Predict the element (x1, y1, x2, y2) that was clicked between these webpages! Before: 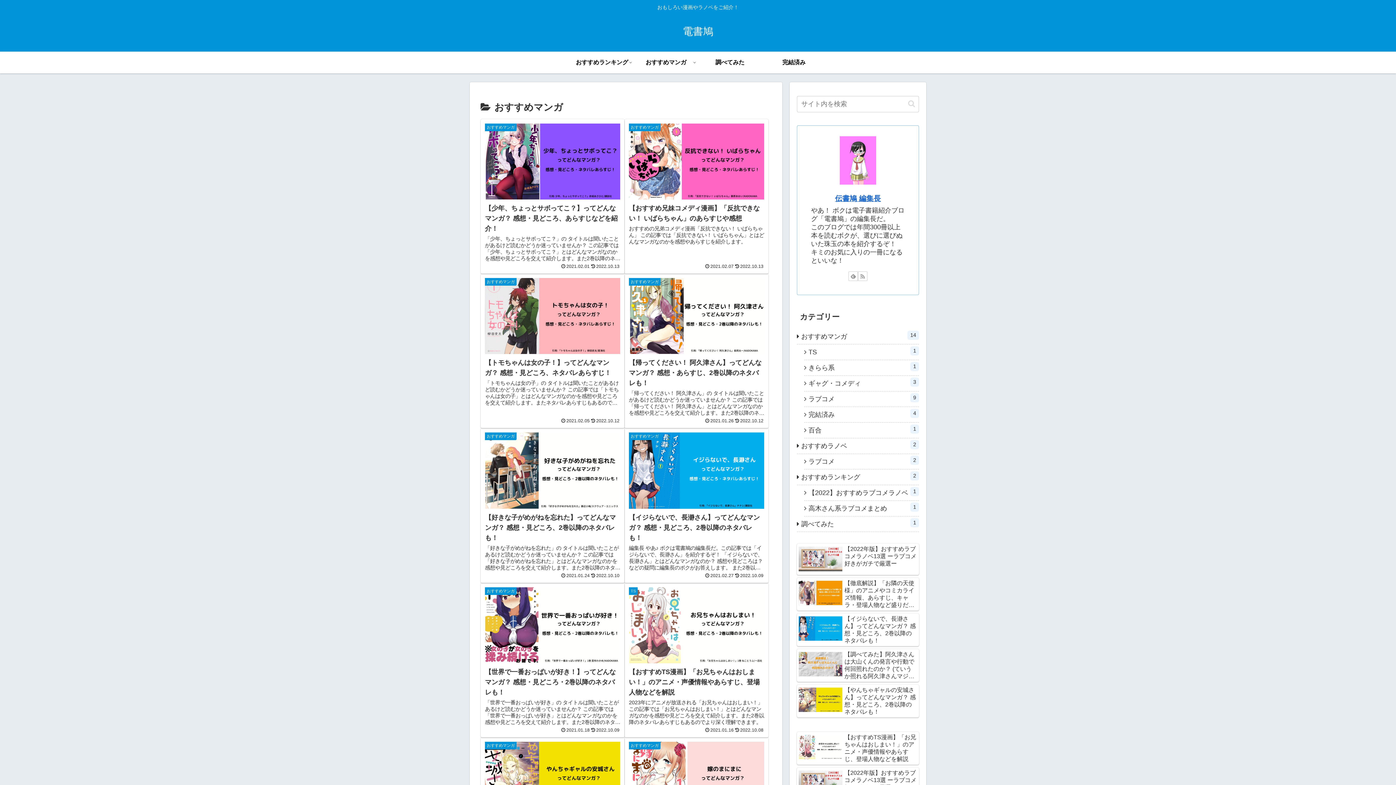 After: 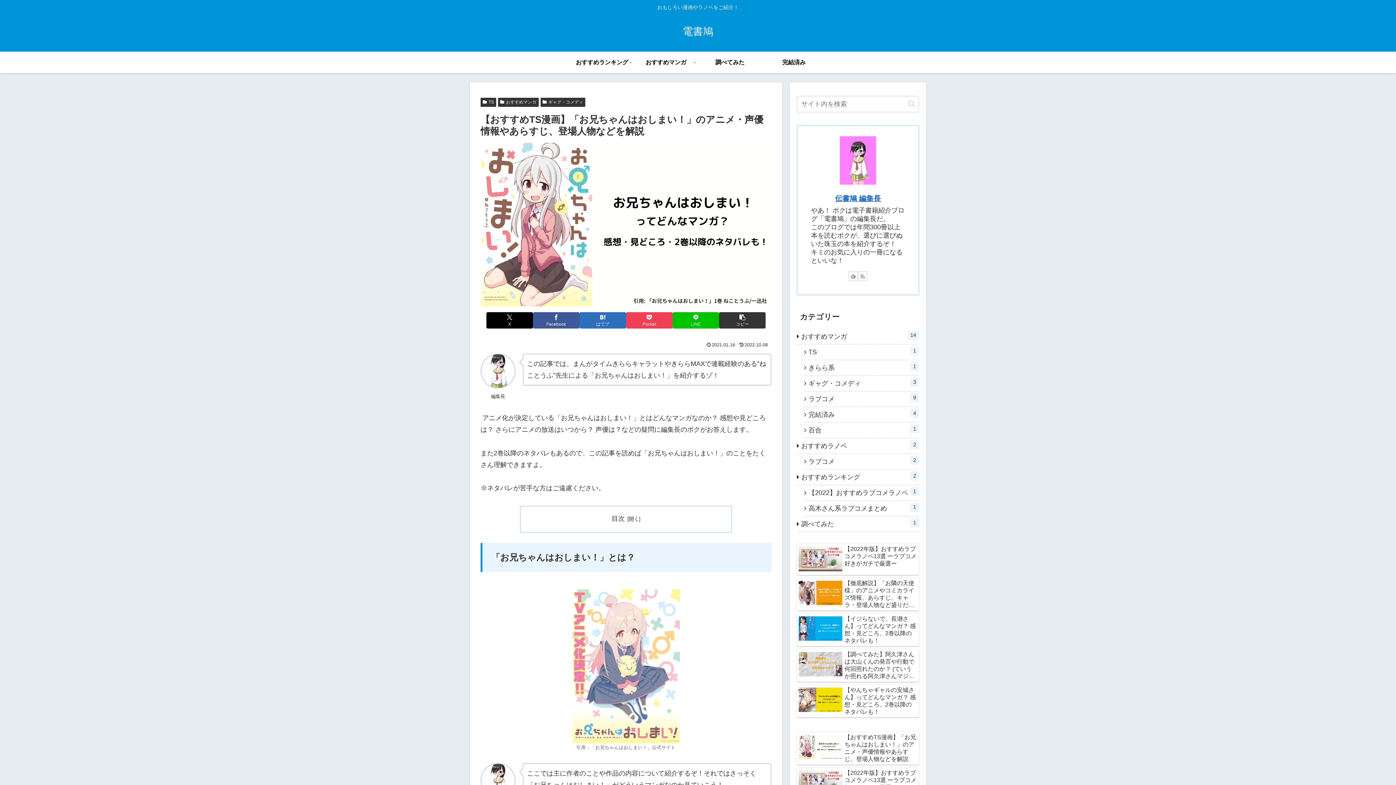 Action: bbox: (797, 732, 919, 765) label: 【おすすめTS漫画】「お兄ちゃんはおしまい！」のアニメ・声優情報やあらすじ、登場人物などを解説